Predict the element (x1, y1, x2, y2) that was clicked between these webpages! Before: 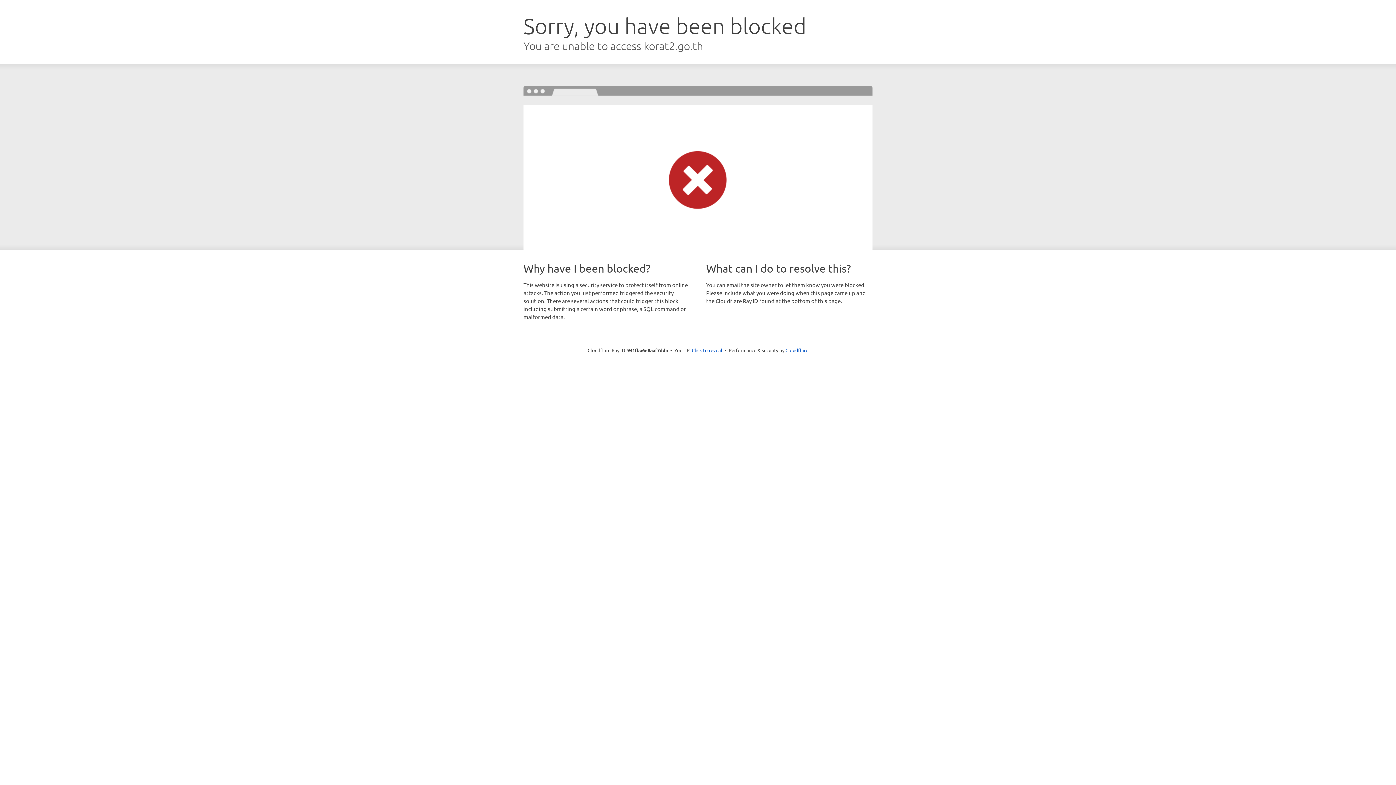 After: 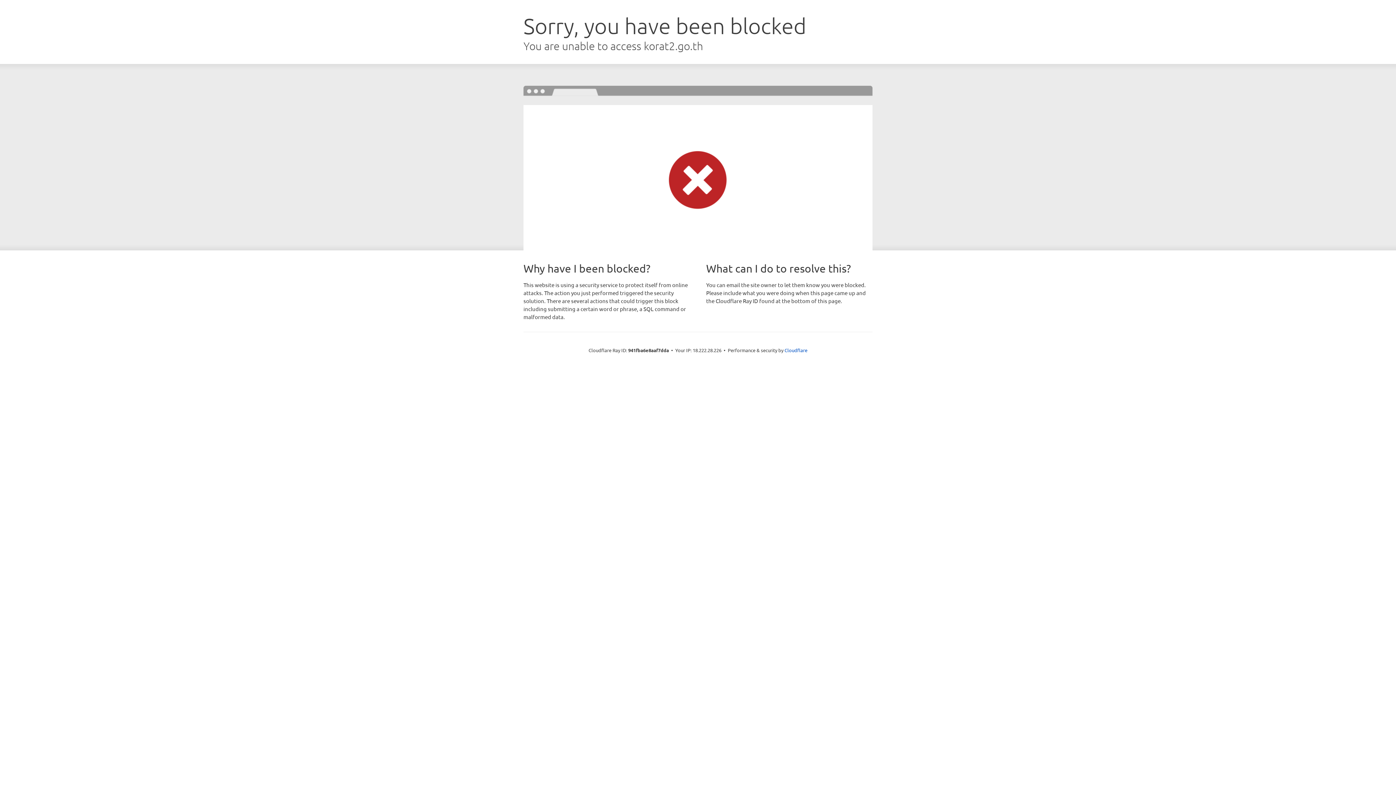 Action: label: Click to reveal bbox: (692, 346, 722, 353)